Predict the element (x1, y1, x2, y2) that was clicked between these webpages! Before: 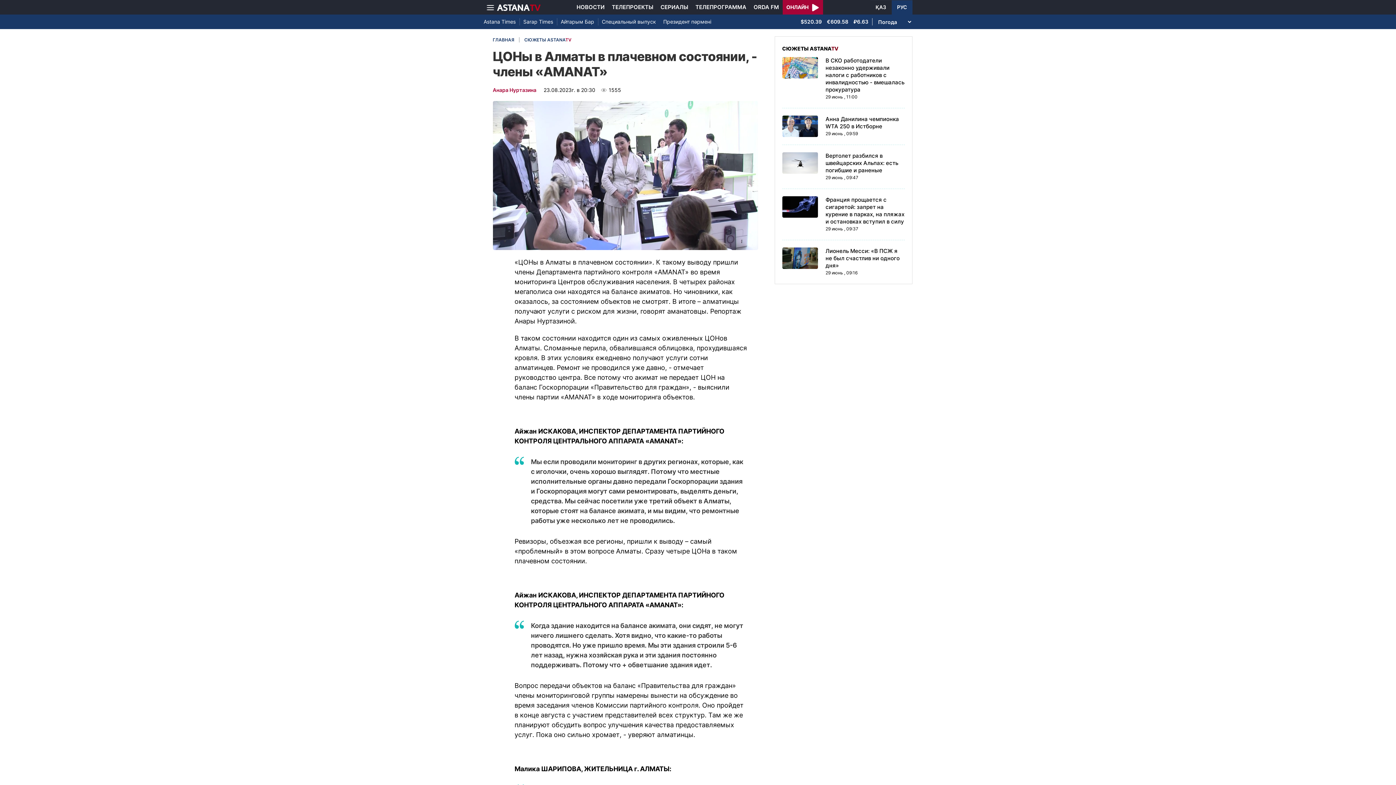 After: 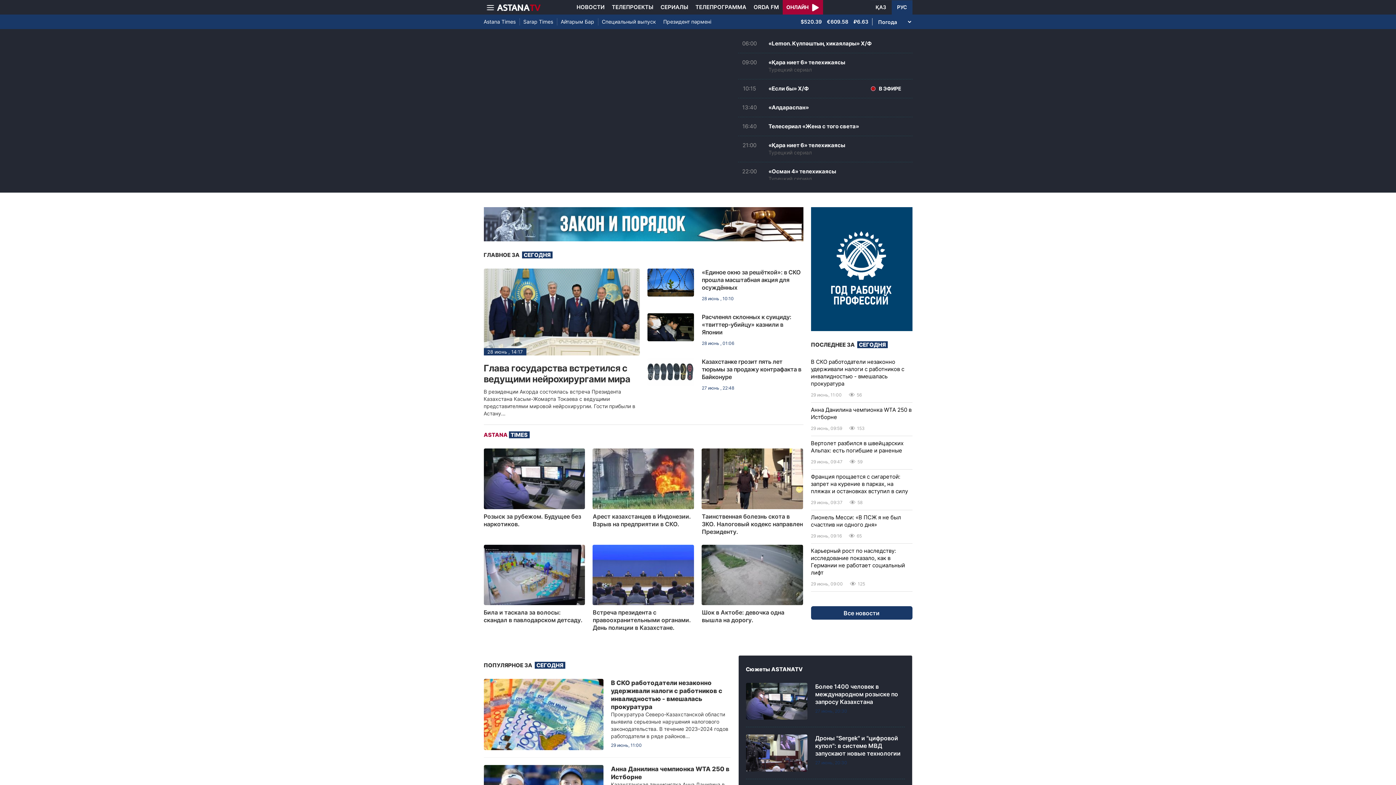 Action: label: ГЛАВНАЯ bbox: (492, 37, 514, 42)